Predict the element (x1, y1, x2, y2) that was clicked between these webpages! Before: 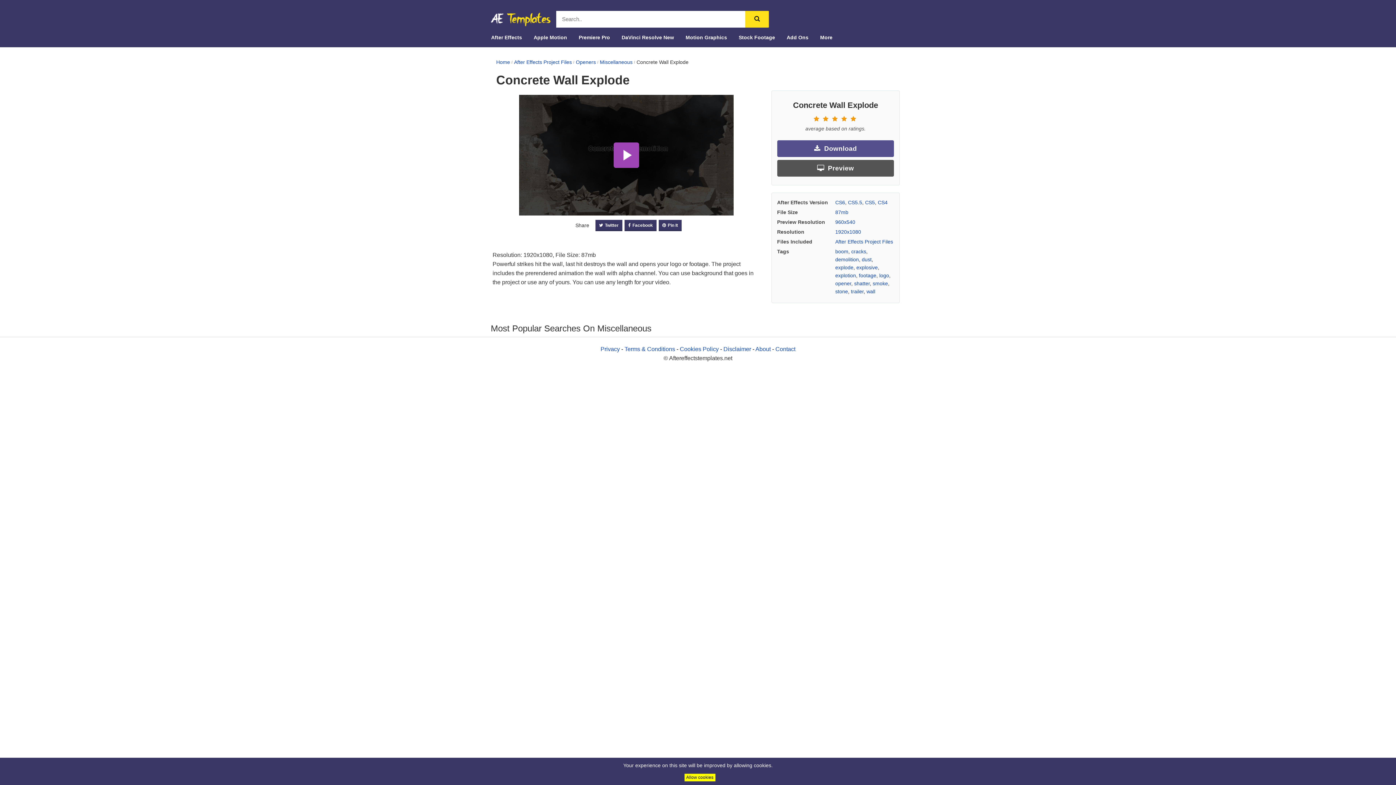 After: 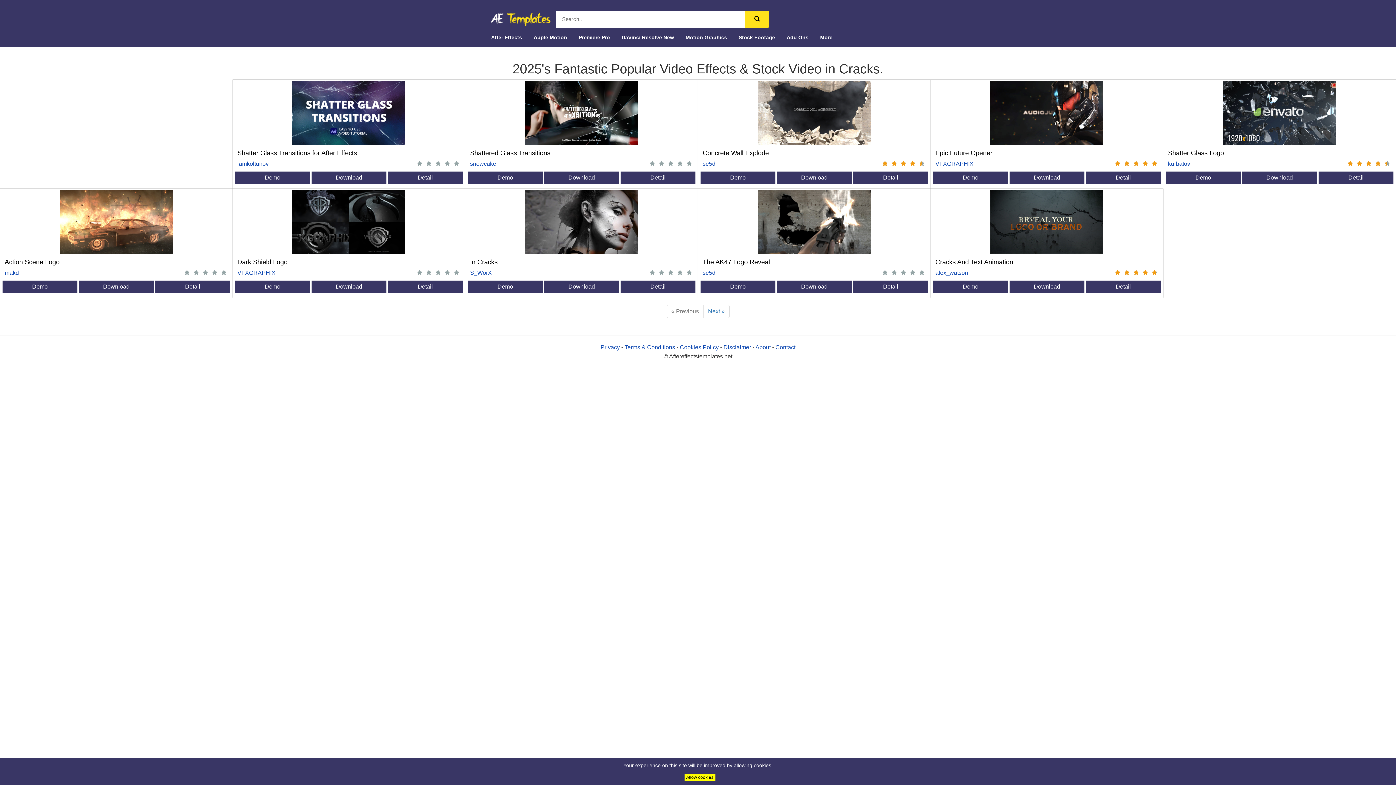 Action: bbox: (851, 248, 866, 254) label: tags